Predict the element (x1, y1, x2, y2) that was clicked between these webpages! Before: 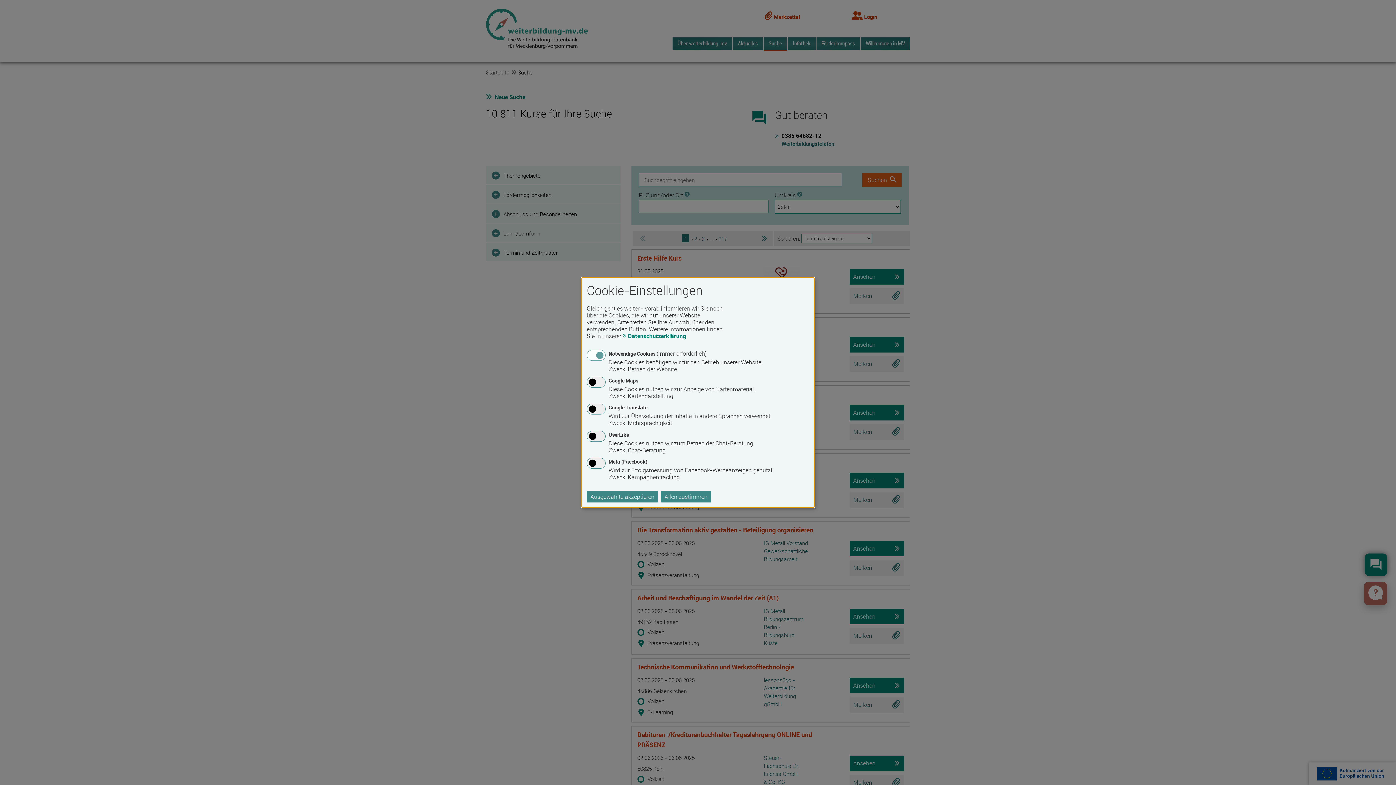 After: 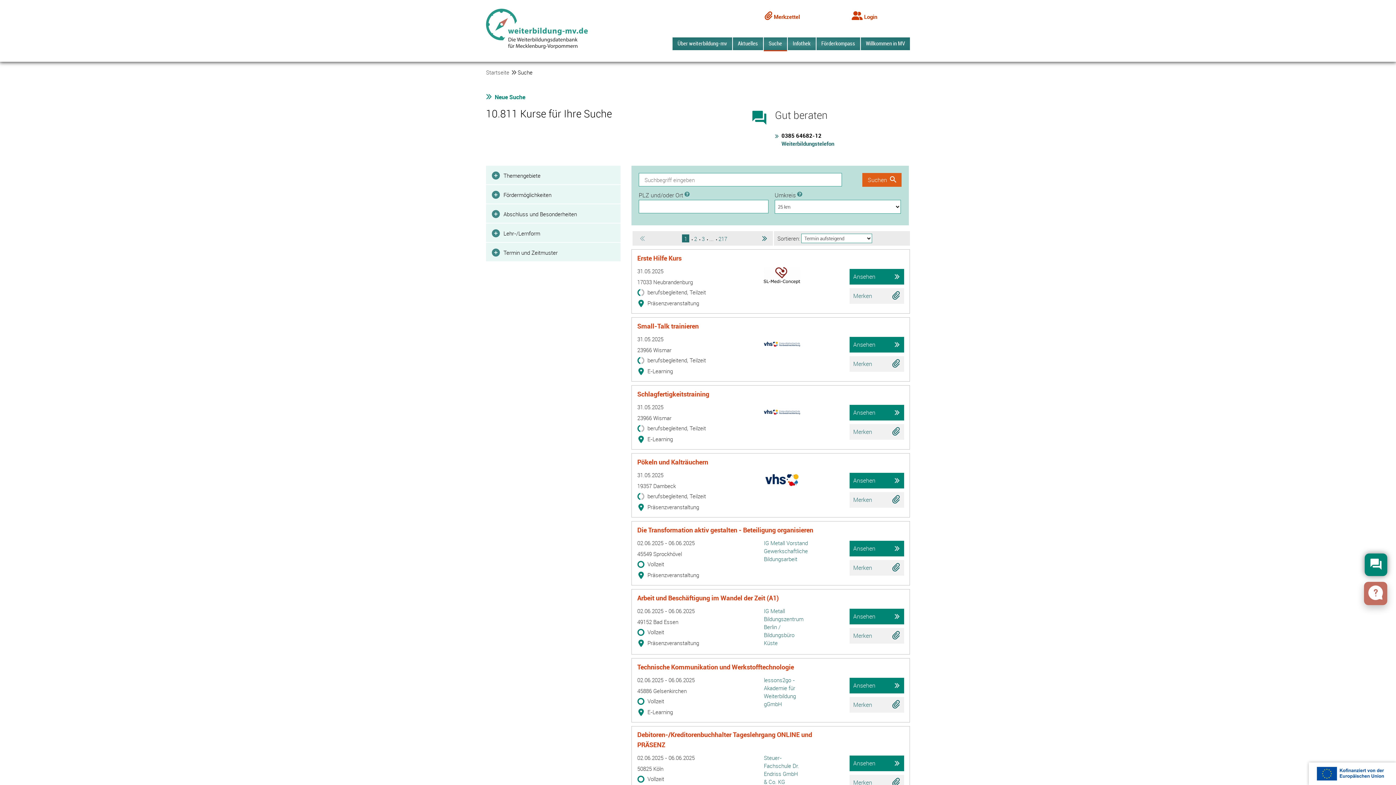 Action: label: Ausgewählte akzeptieren bbox: (586, 491, 658, 502)